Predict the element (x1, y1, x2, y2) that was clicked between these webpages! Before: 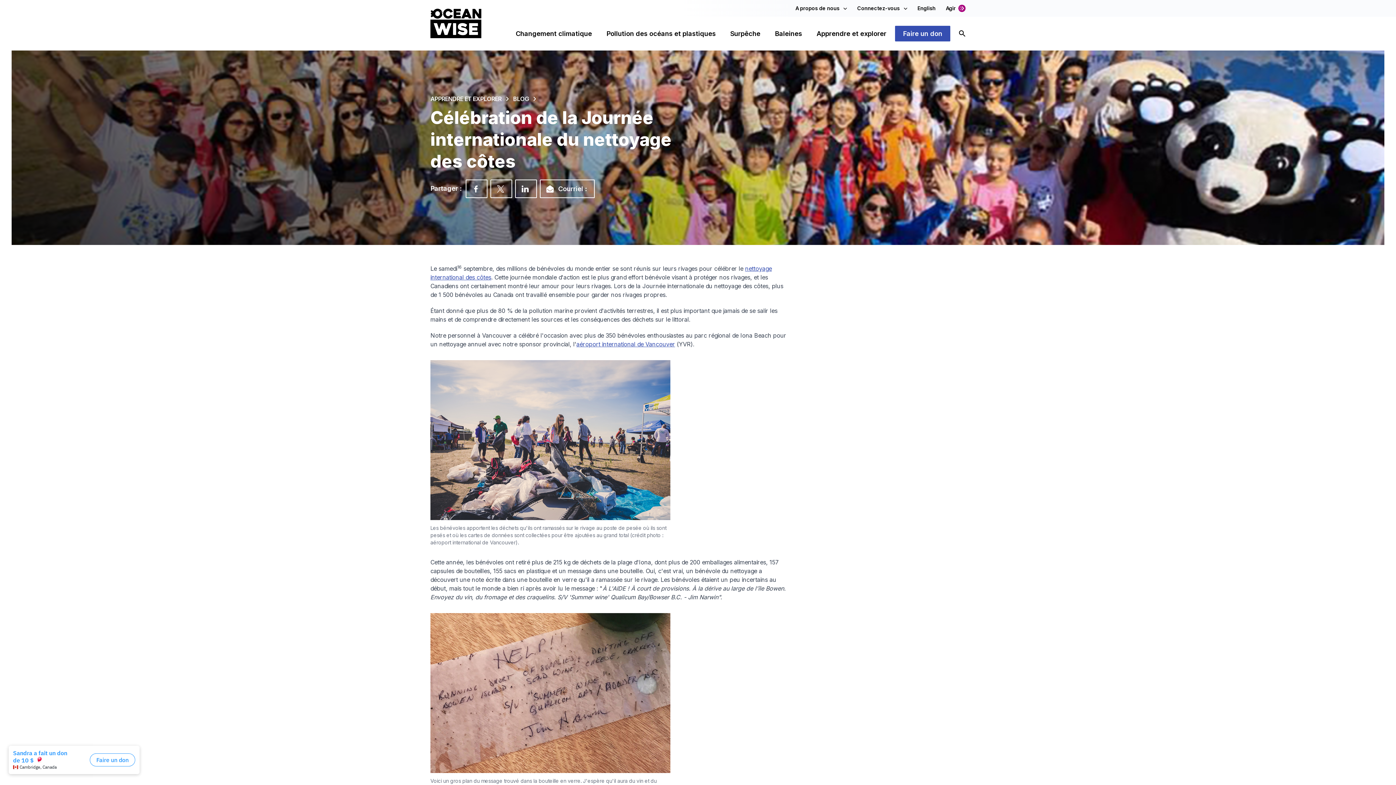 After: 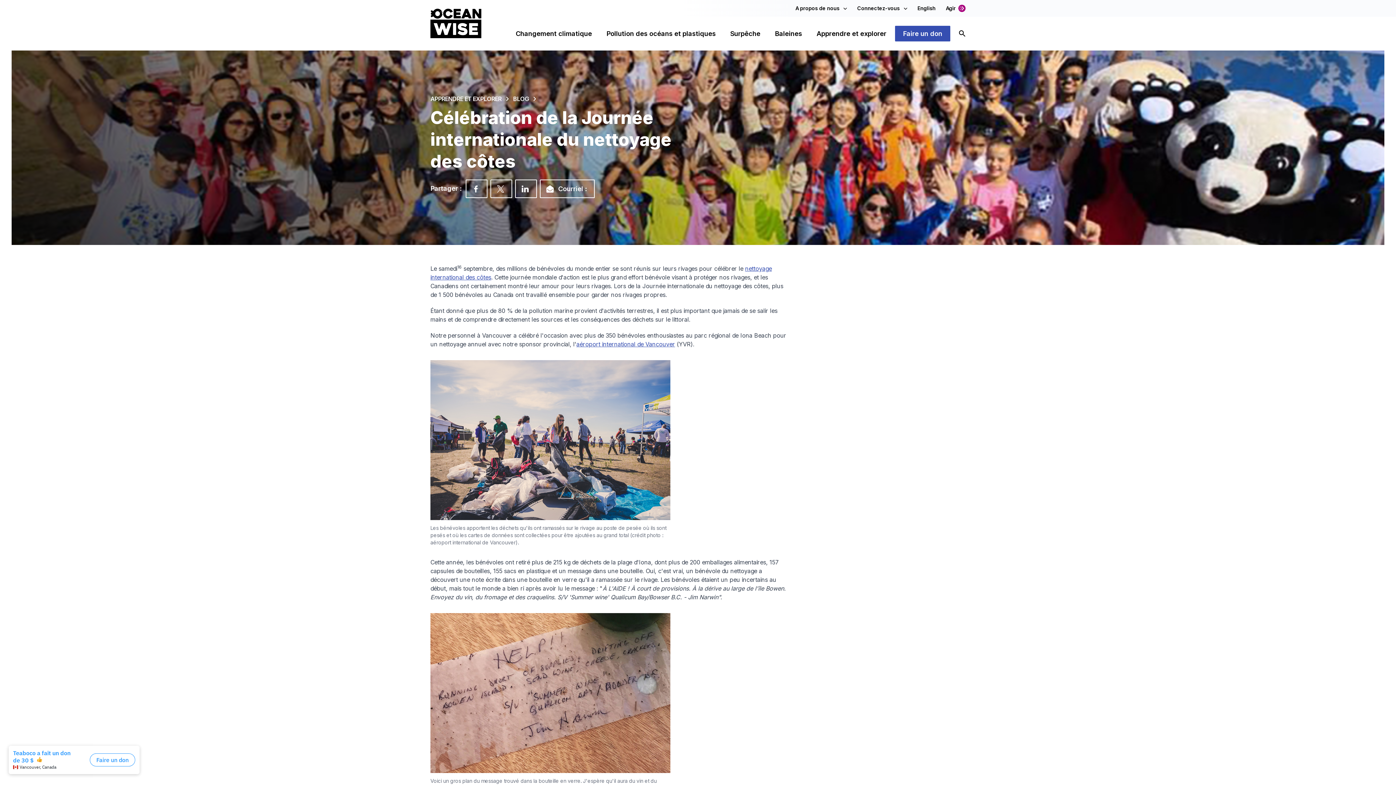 Action: label: Partager sur Facebook bbox: (465, 179, 487, 198)